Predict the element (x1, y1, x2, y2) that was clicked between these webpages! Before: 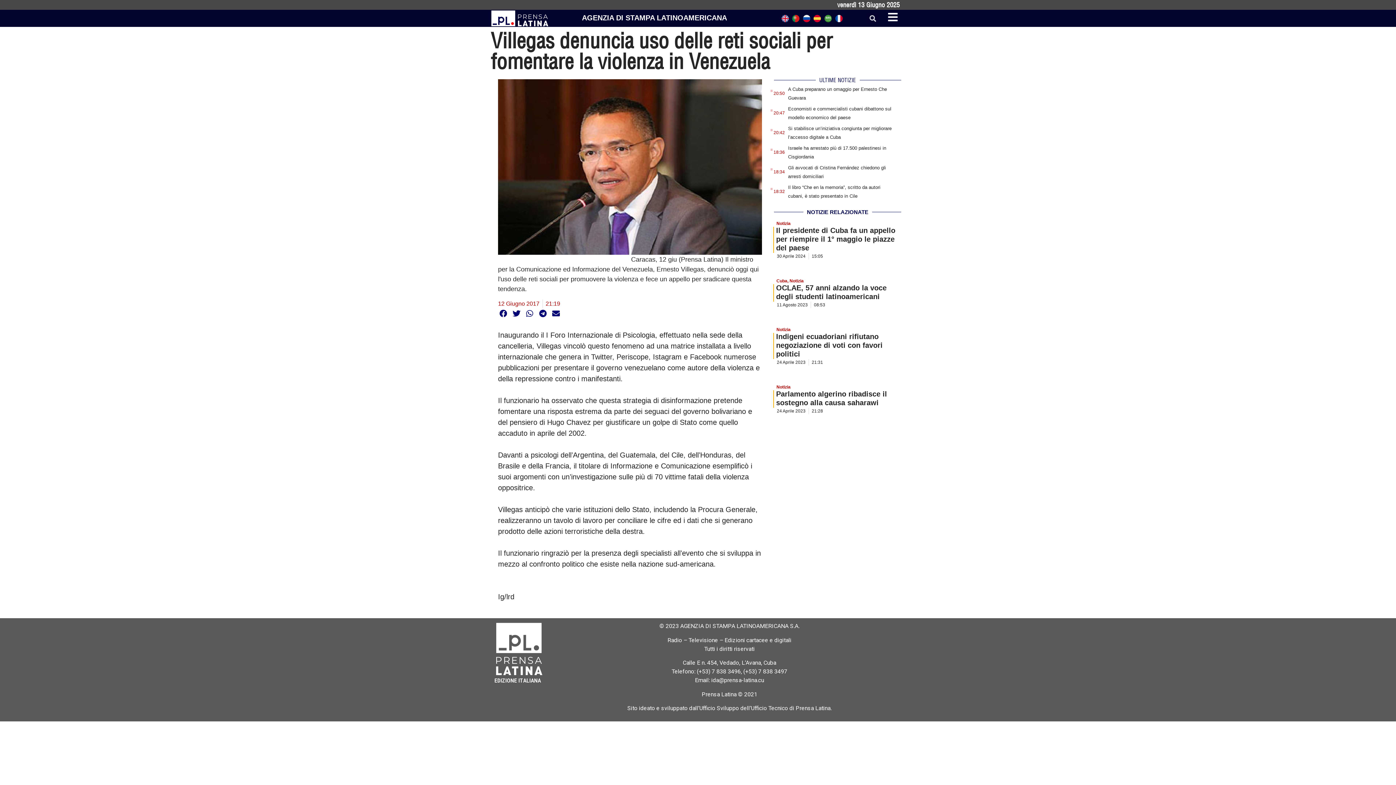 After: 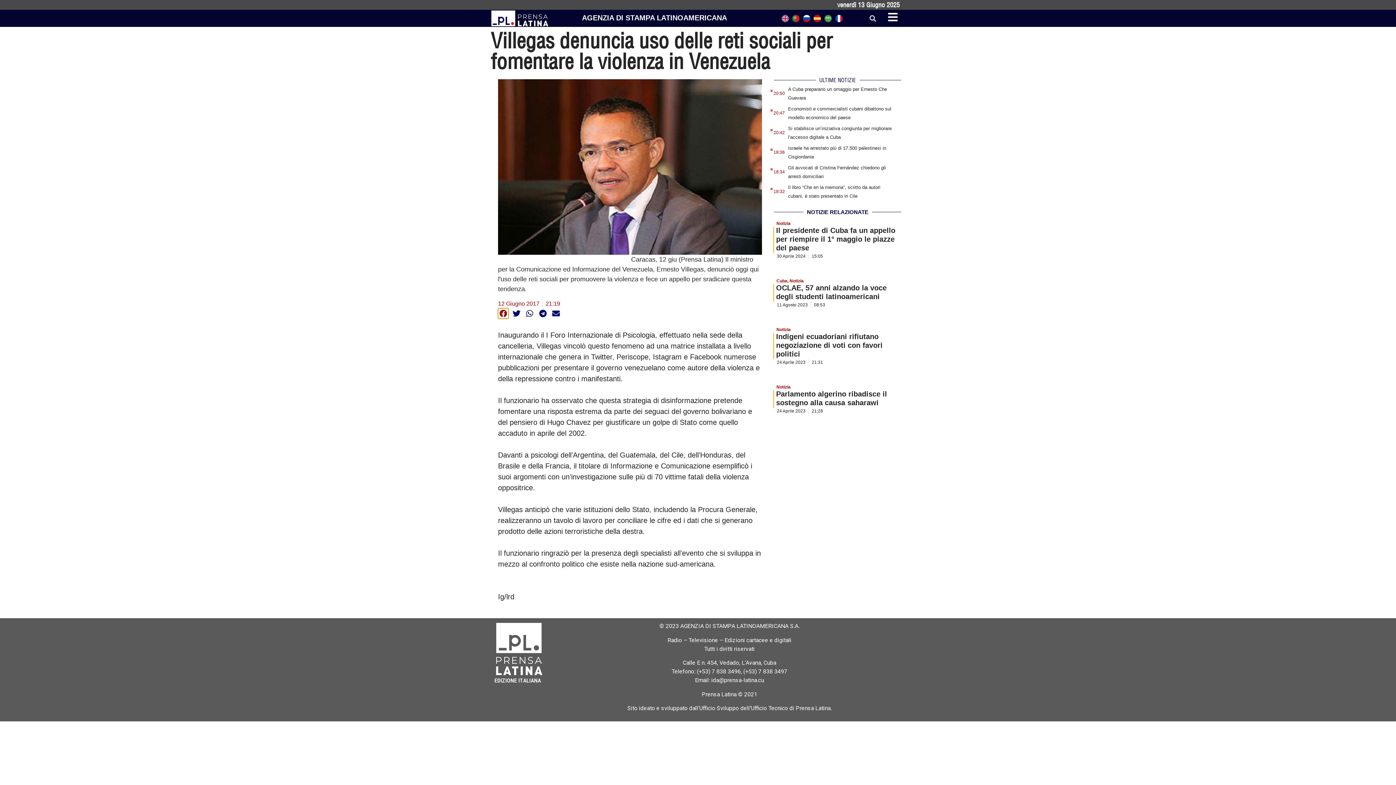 Action: bbox: (498, 308, 508, 318) label: Share on facebook